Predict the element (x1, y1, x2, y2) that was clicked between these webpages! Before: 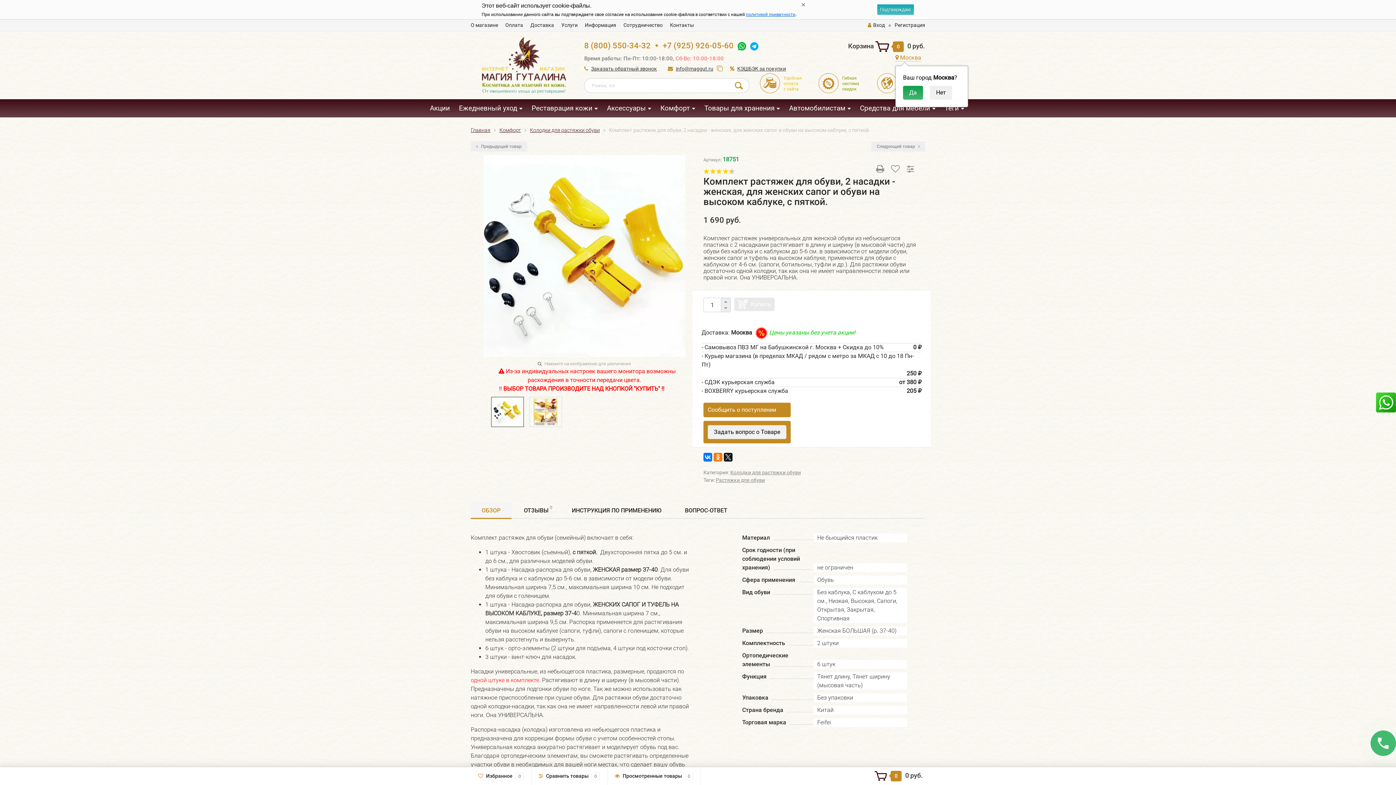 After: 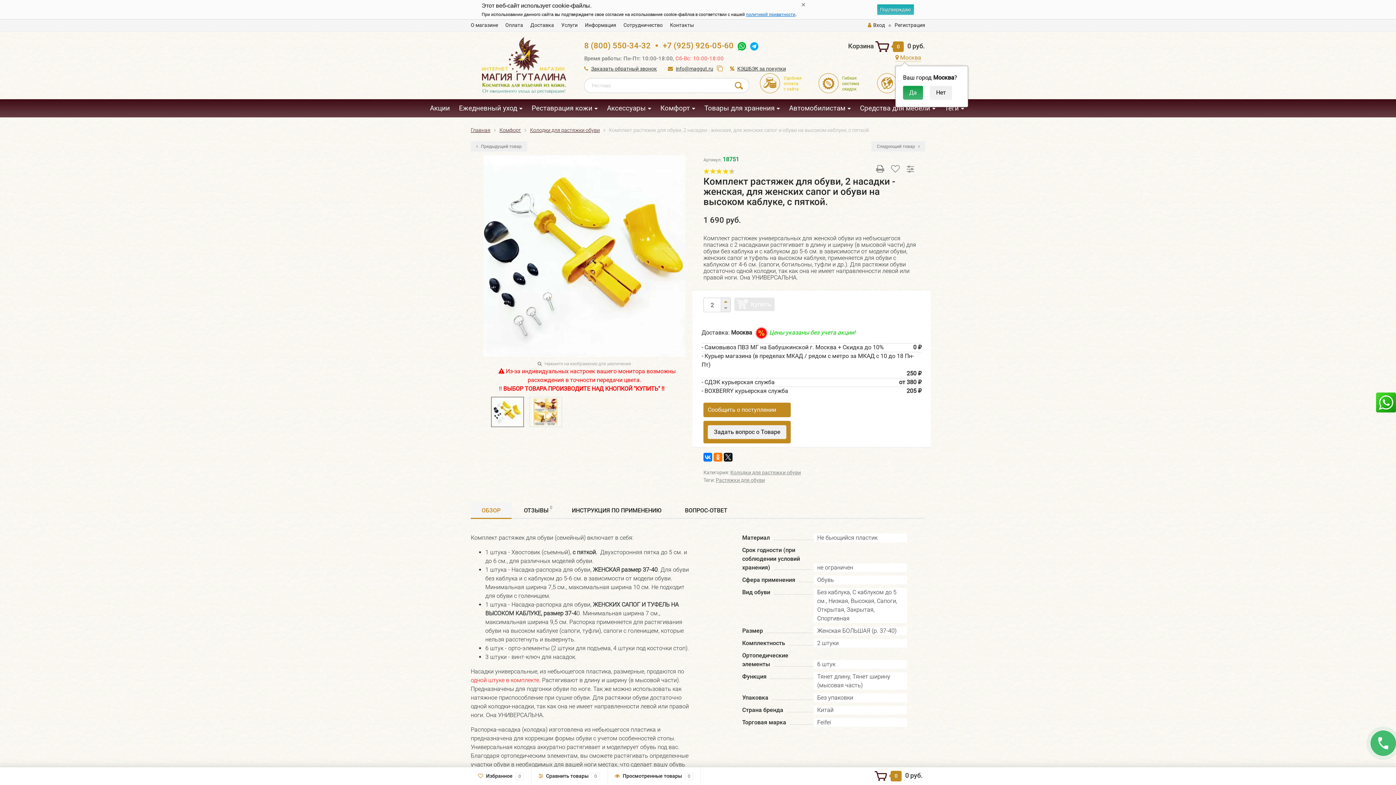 Action: bbox: (721, 298, 730, 305)